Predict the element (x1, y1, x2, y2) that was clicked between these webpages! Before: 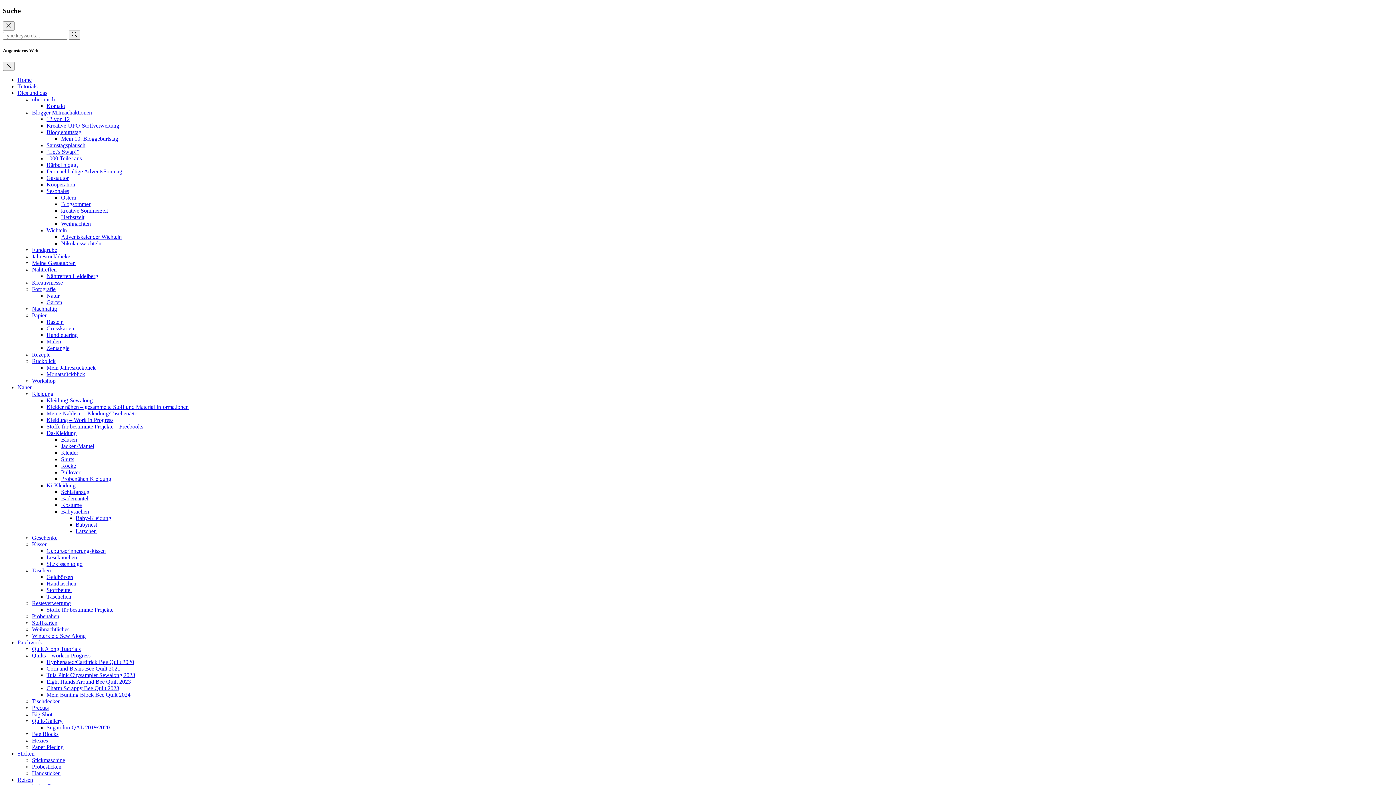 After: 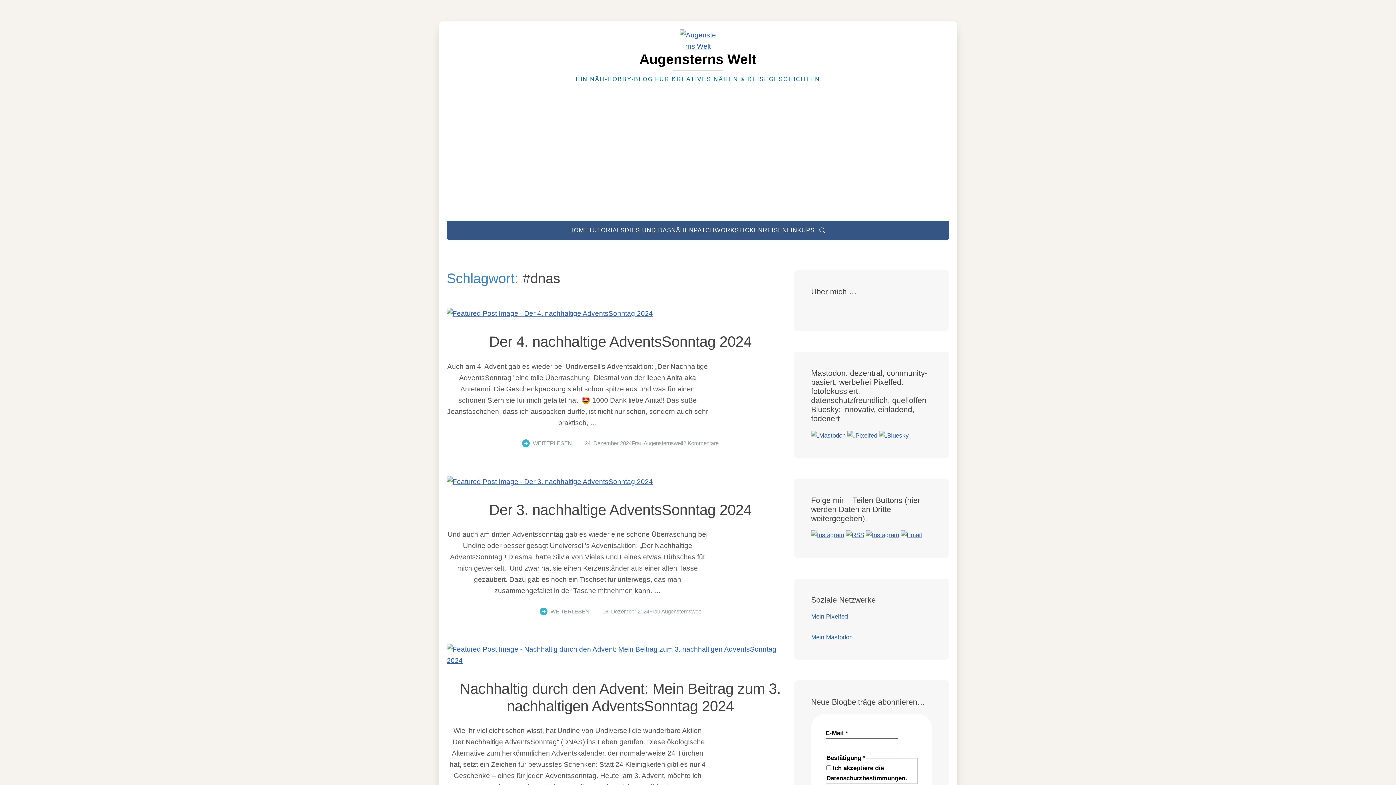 Action: bbox: (46, 168, 122, 174) label: Der nachhaltige AdventsSonntag